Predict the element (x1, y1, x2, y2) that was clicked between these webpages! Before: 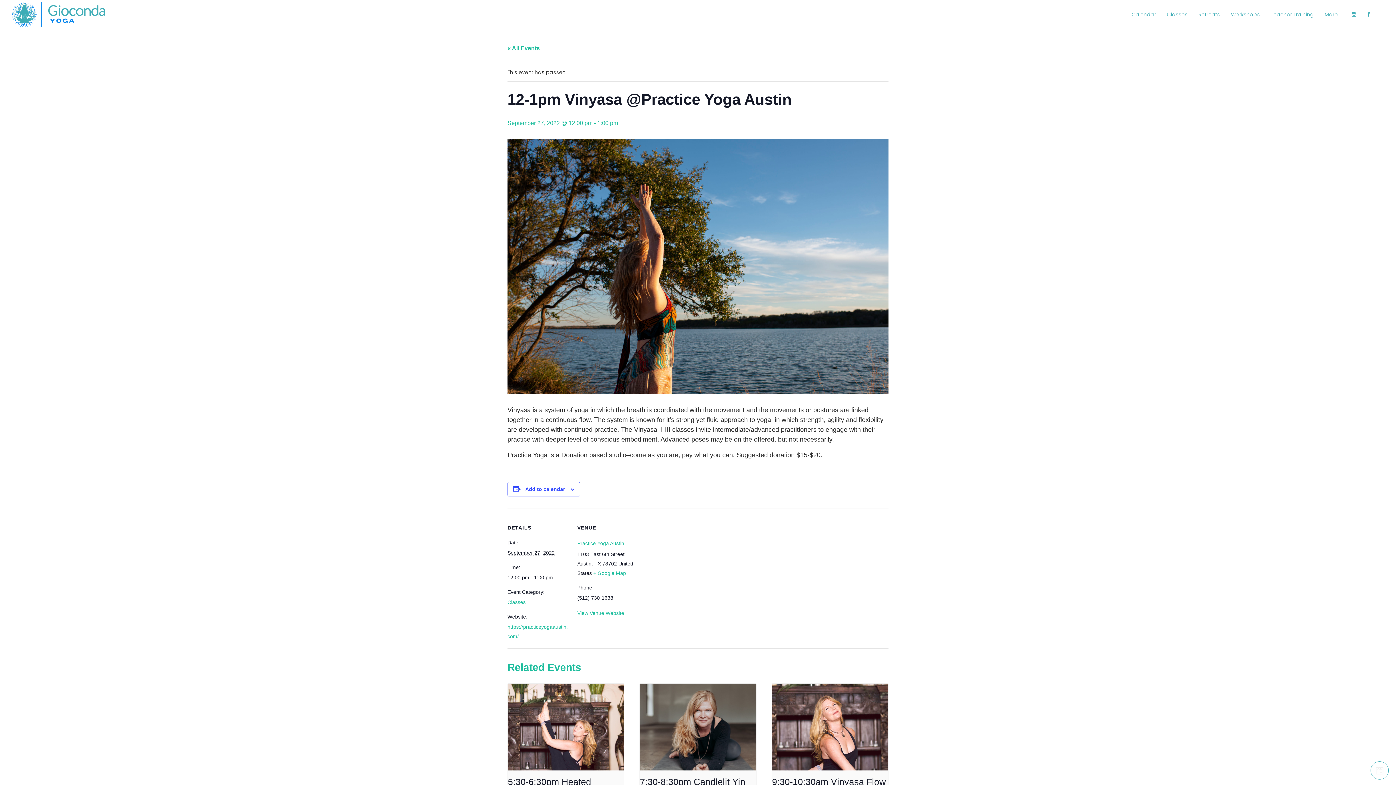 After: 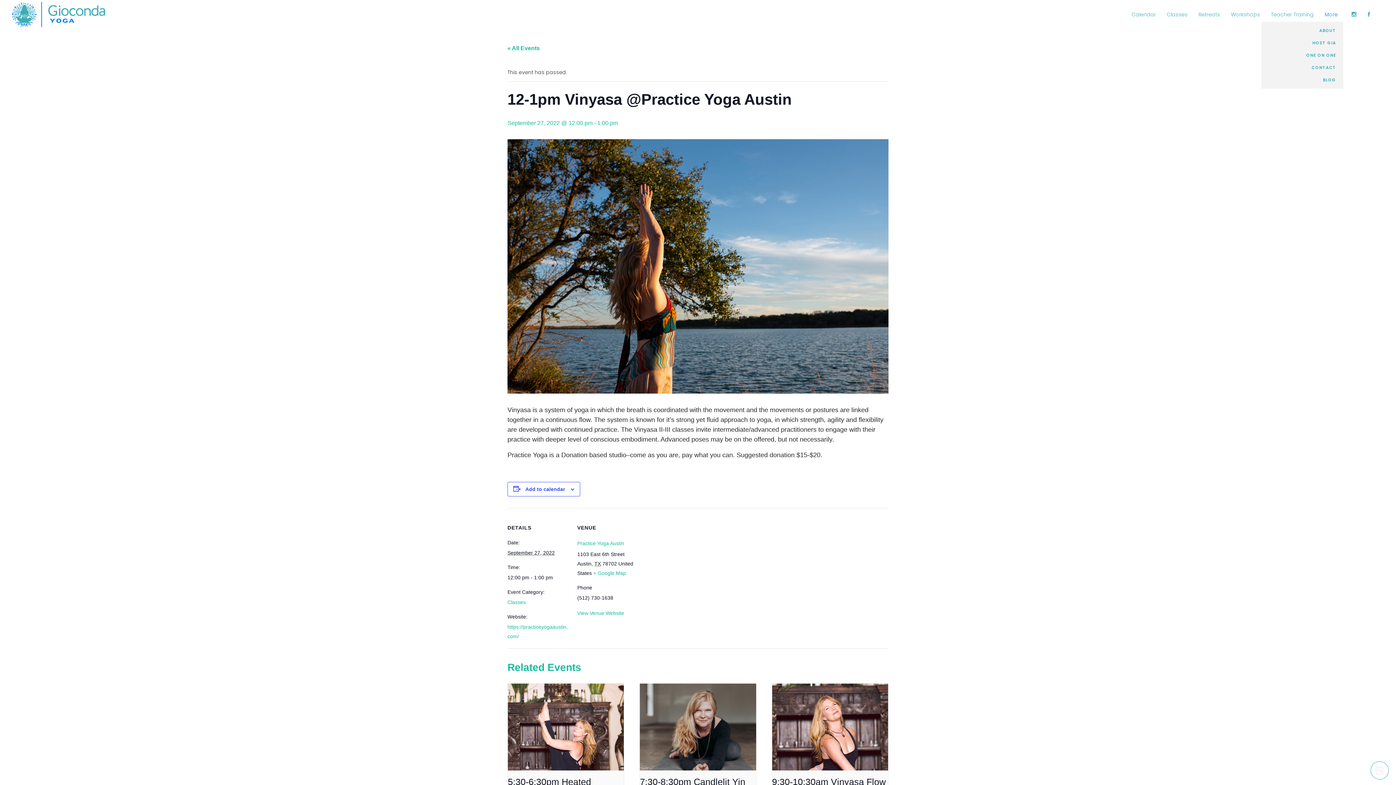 Action: bbox: (1319, 0, 1343, 29) label: More